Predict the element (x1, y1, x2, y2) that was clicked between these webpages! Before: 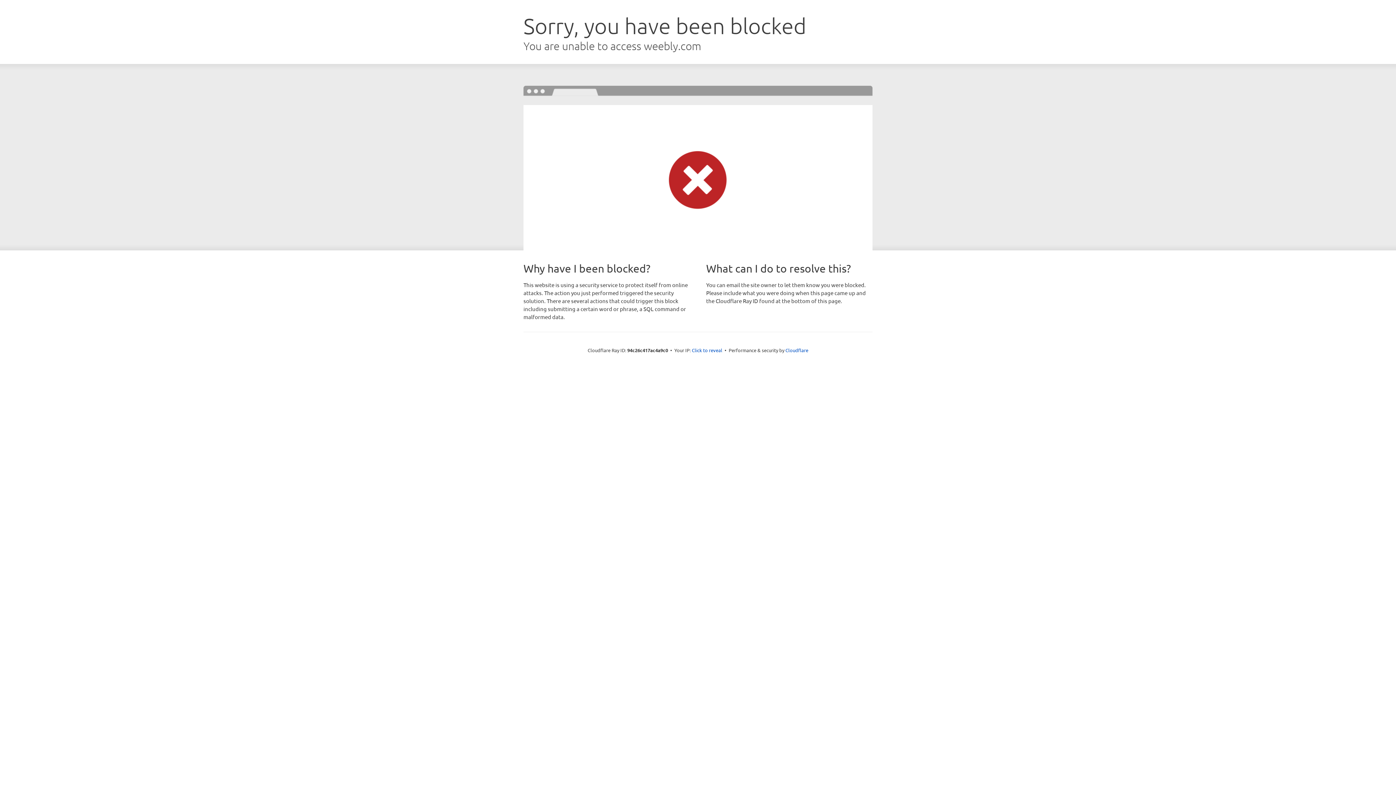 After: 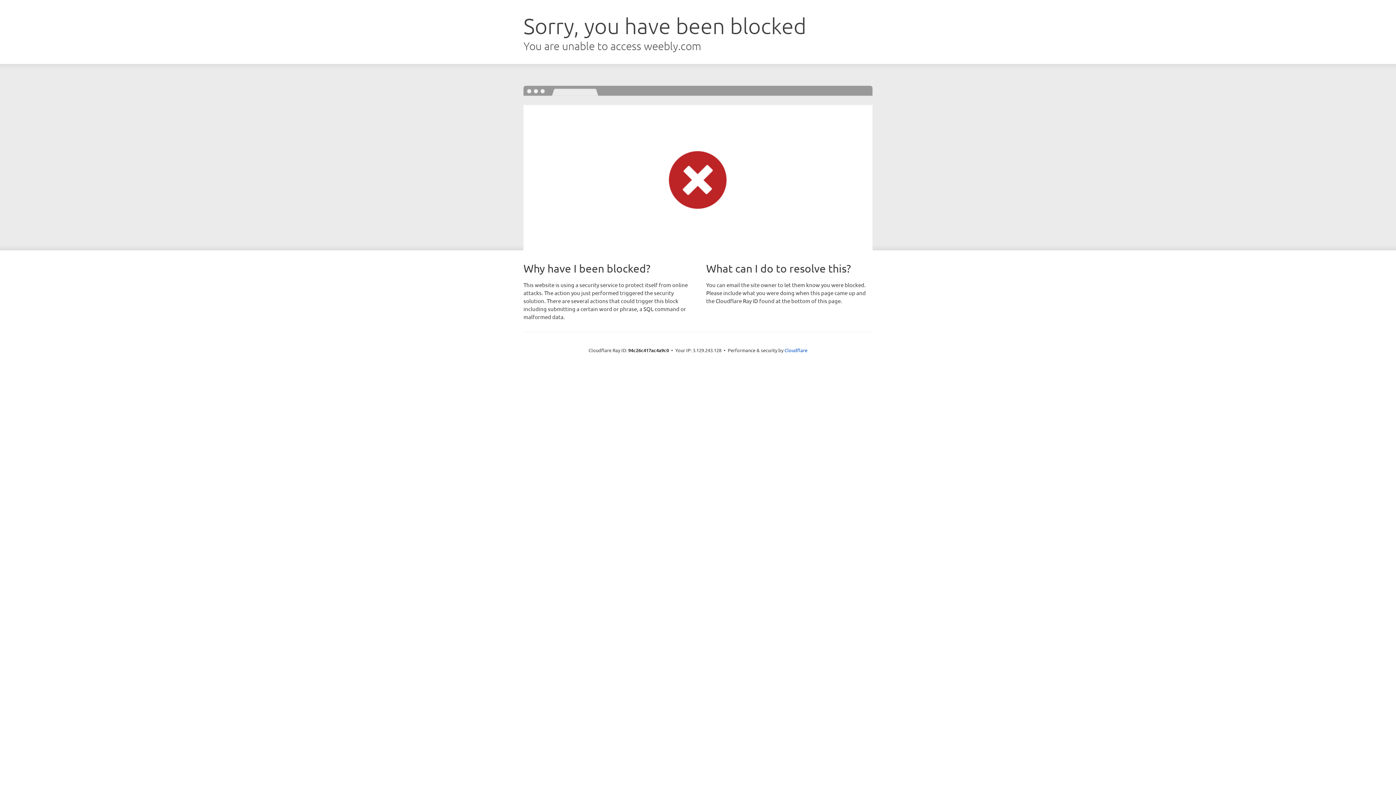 Action: bbox: (692, 346, 722, 353) label: Click to reveal